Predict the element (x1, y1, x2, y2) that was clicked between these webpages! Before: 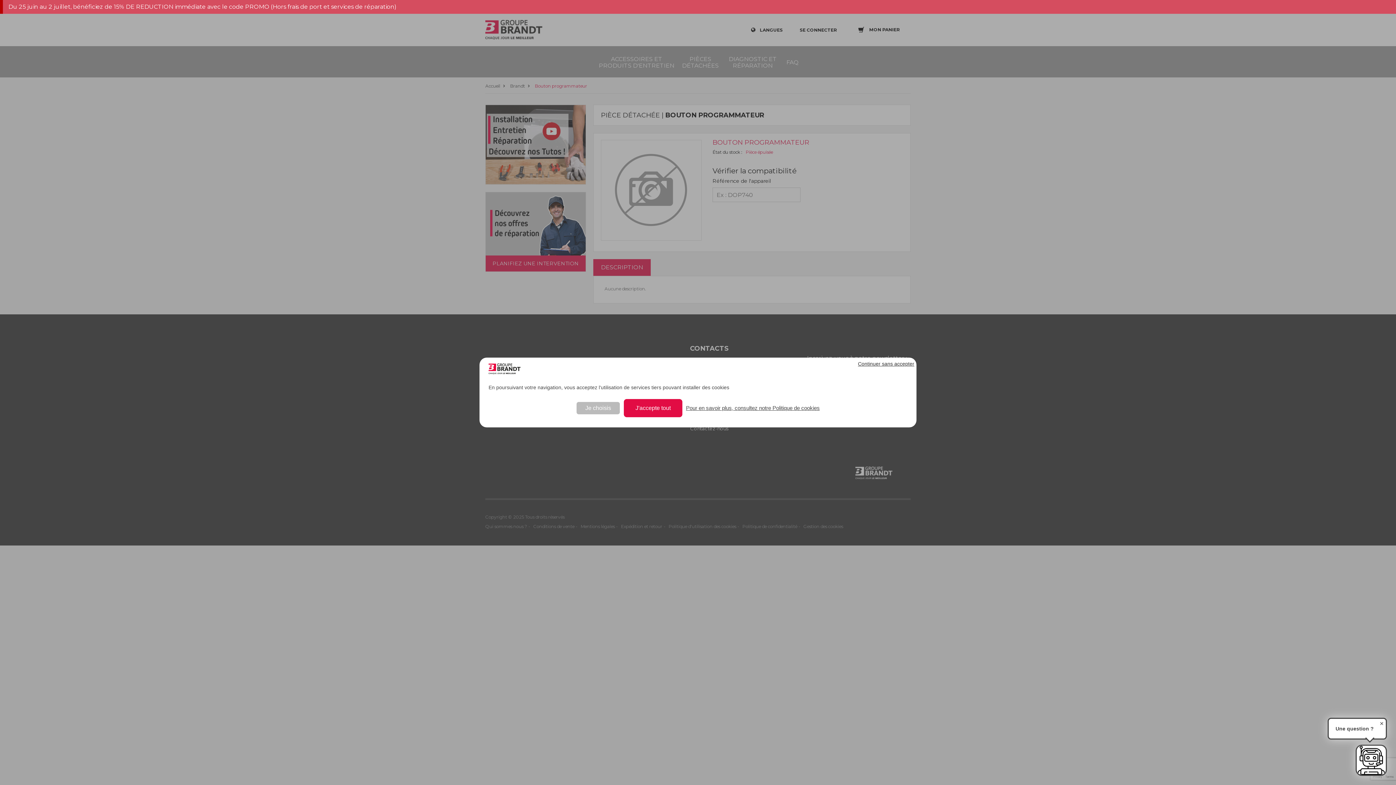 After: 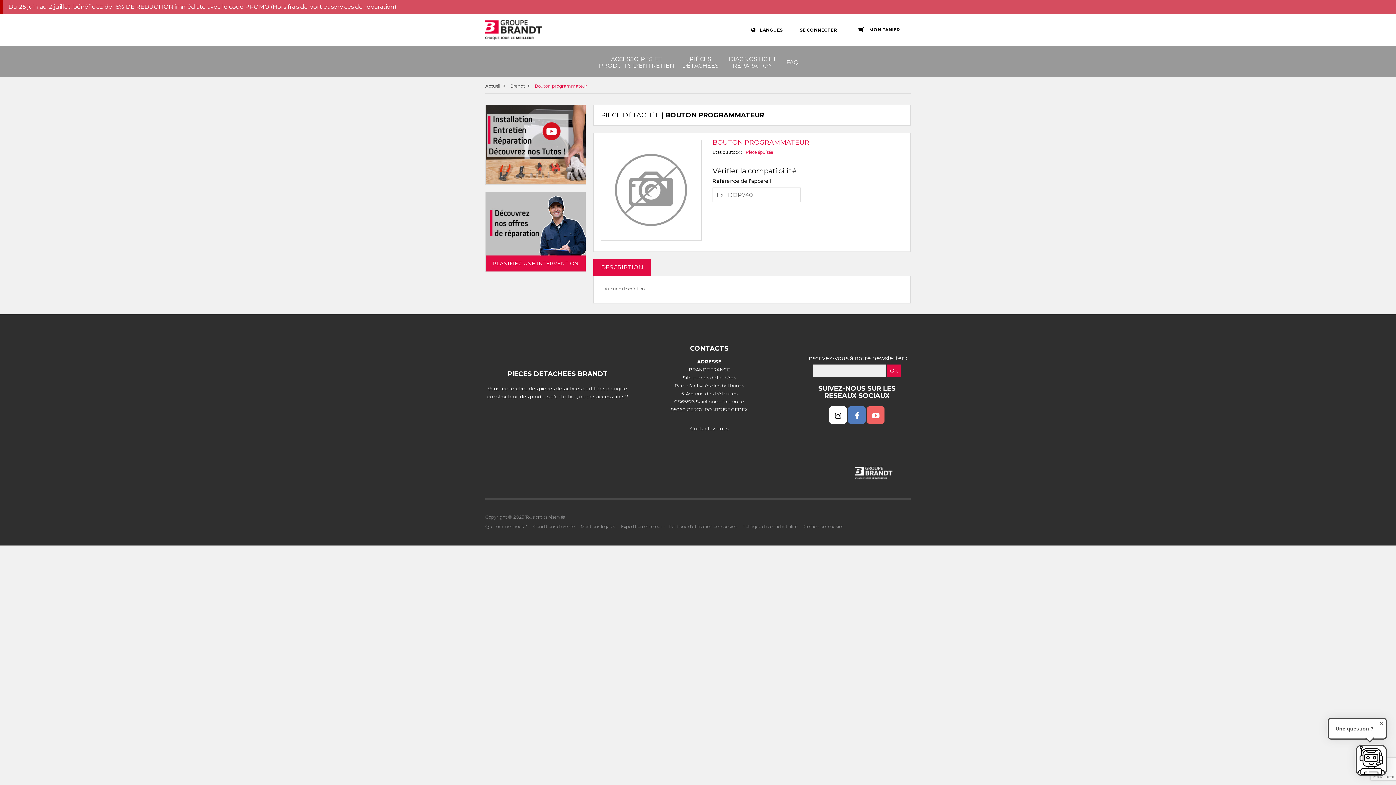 Action: label: J'accepte tout bbox: (624, 399, 682, 417)